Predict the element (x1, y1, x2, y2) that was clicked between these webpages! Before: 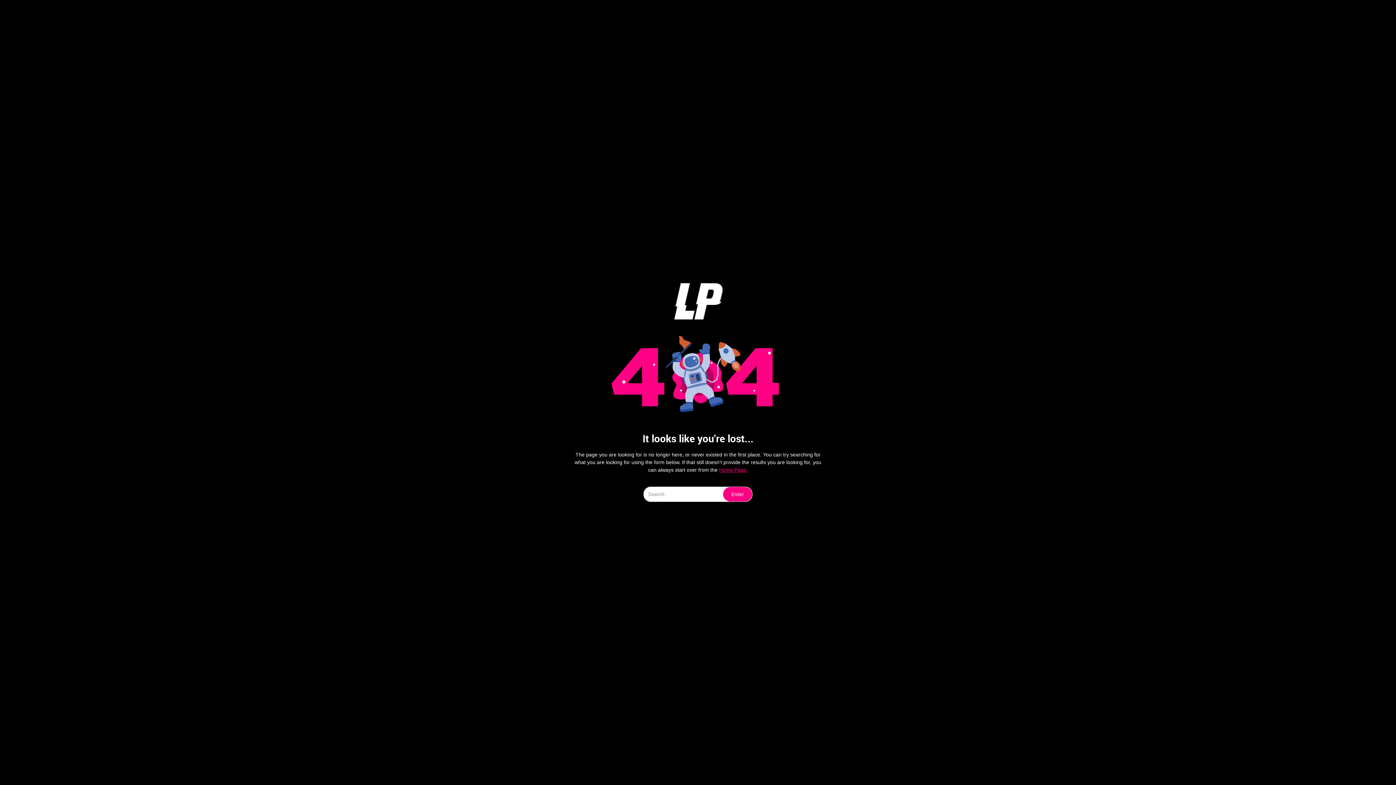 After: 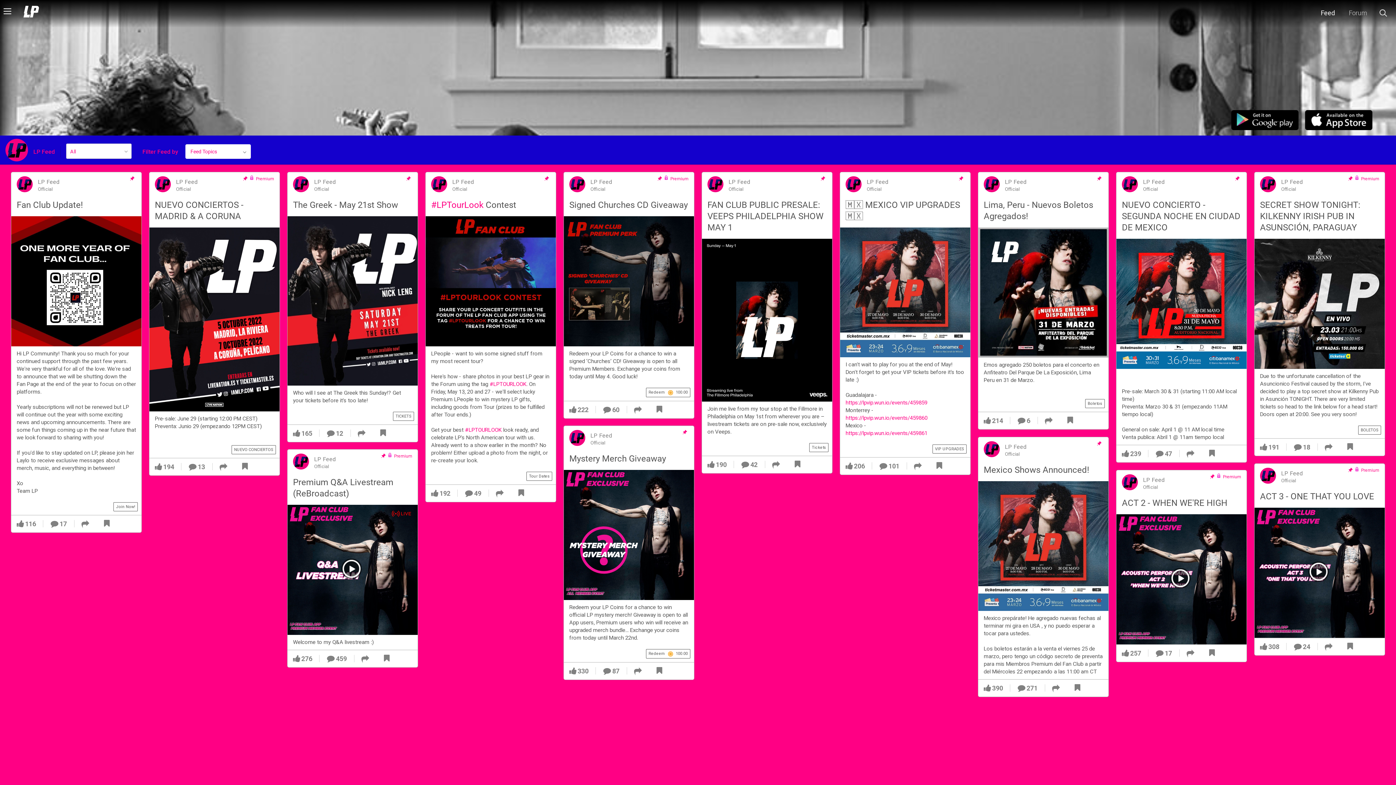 Action: bbox: (723, 487, 752, 501) label: Enter